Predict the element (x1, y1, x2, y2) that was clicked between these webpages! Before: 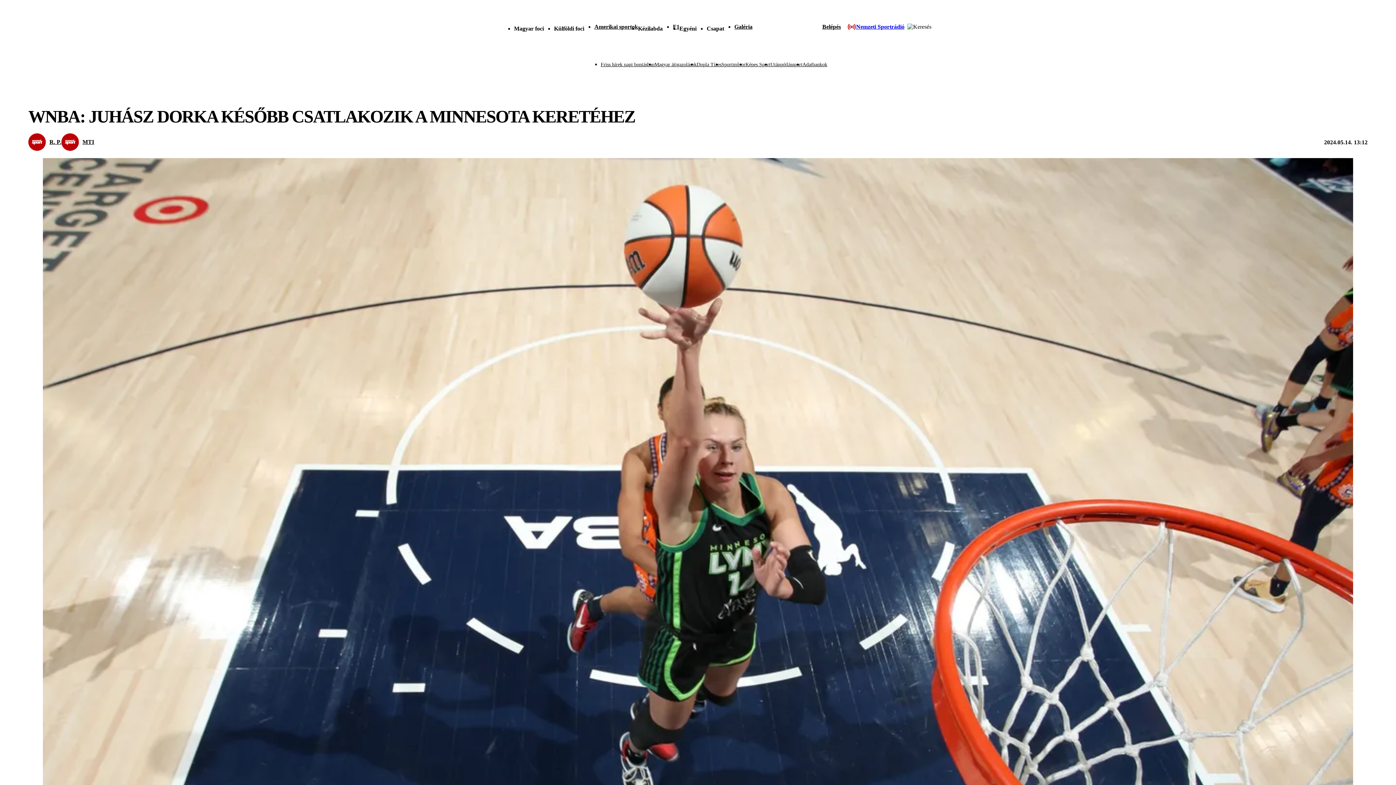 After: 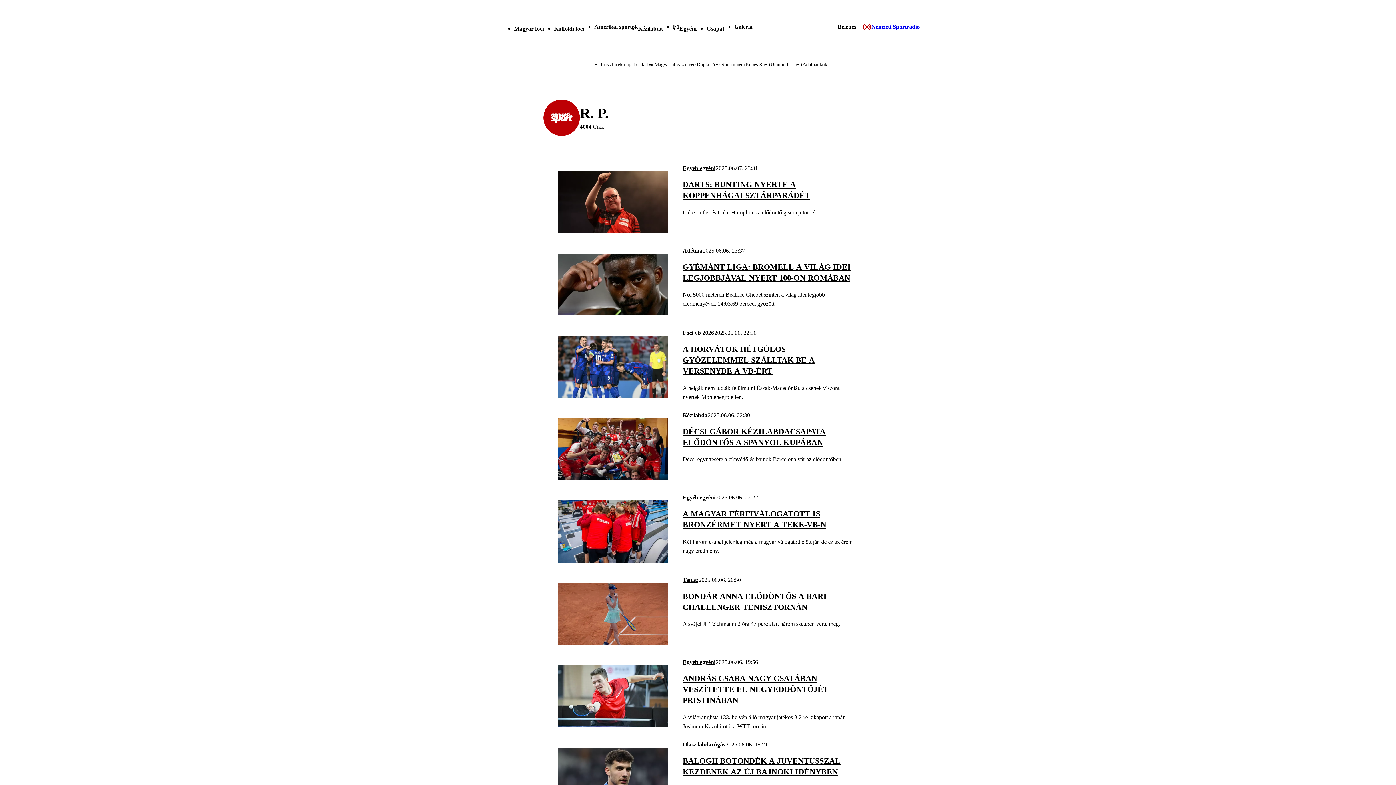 Action: bbox: (49, 138, 61, 145) label: R. P.